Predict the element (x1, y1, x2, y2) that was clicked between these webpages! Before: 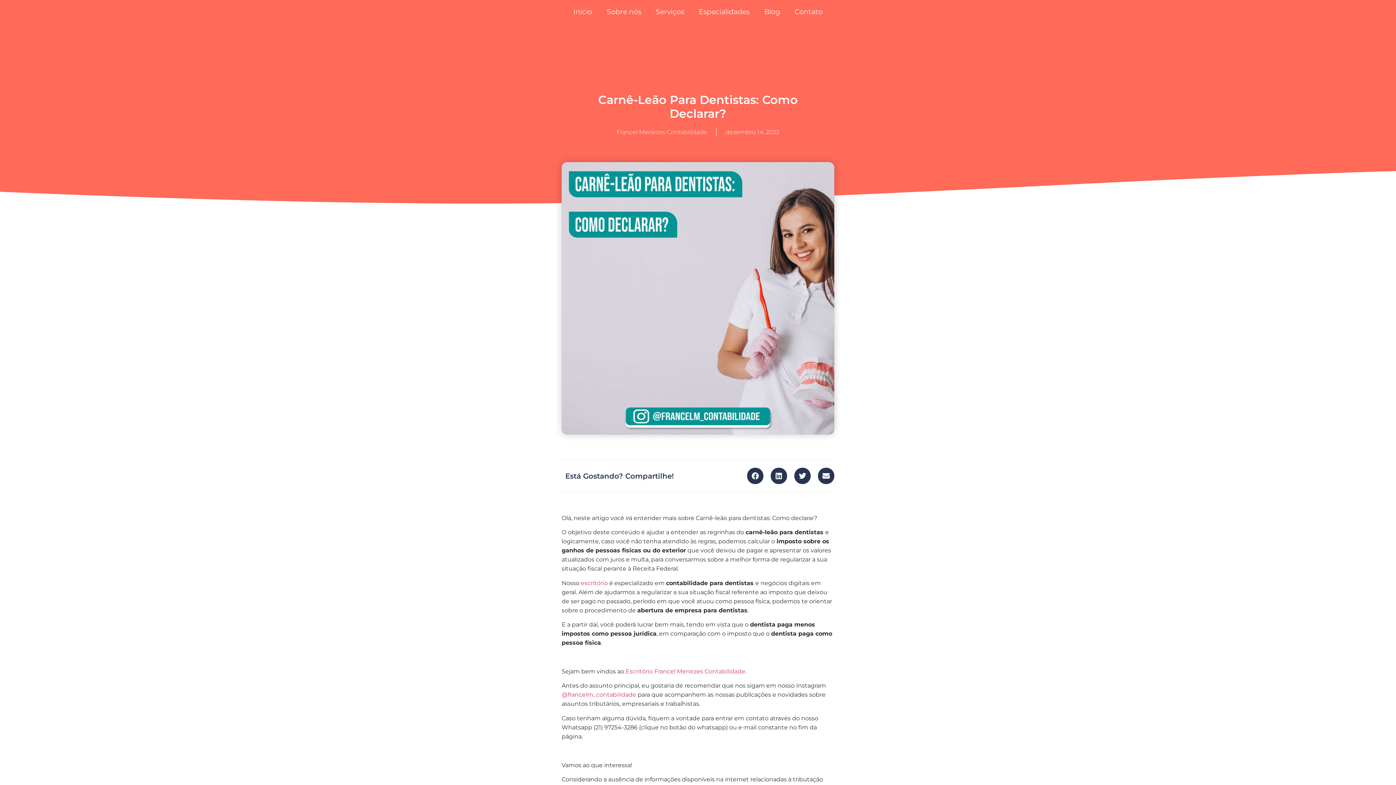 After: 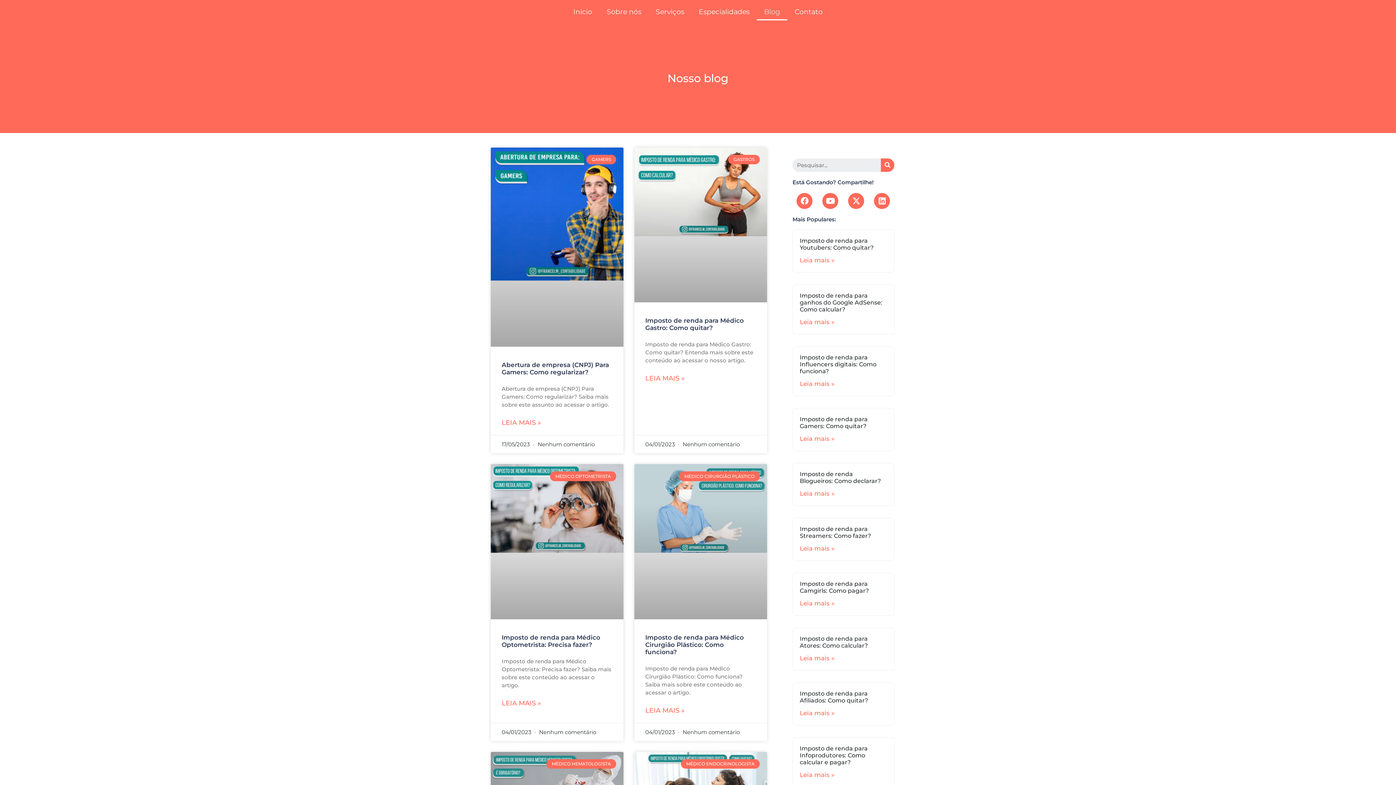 Action: label: Blog bbox: (757, 3, 787, 20)